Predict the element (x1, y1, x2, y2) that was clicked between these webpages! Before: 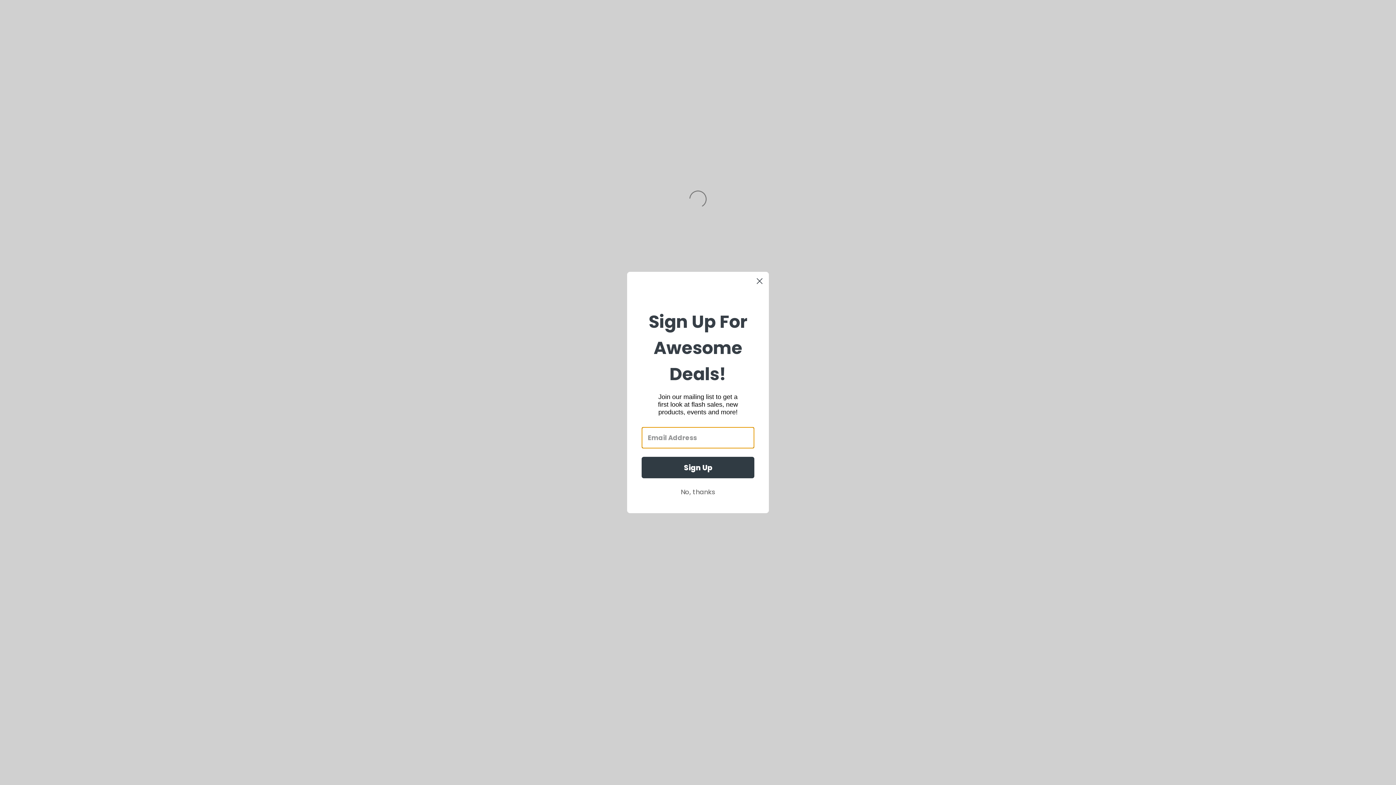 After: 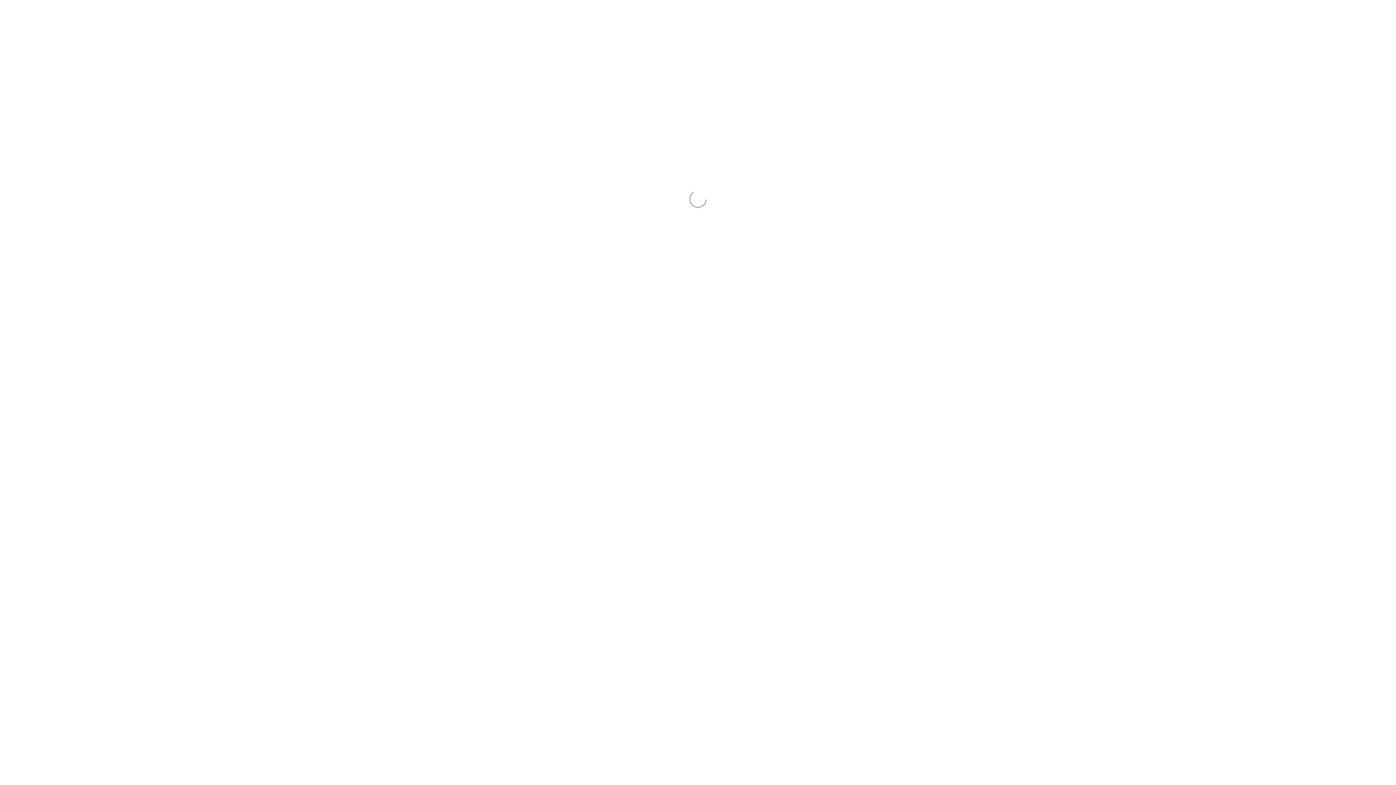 Action: bbox: (641, 485, 754, 499) label: No, thanks